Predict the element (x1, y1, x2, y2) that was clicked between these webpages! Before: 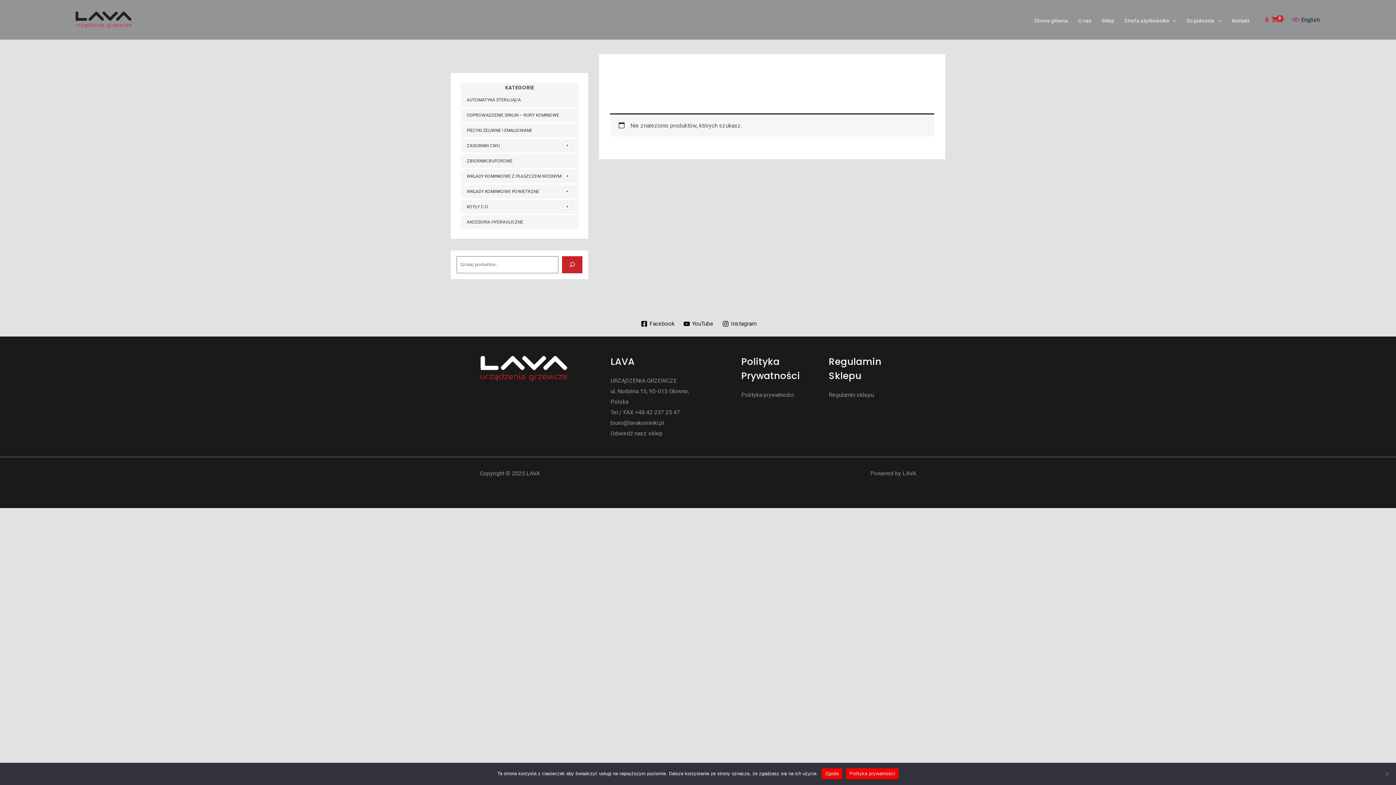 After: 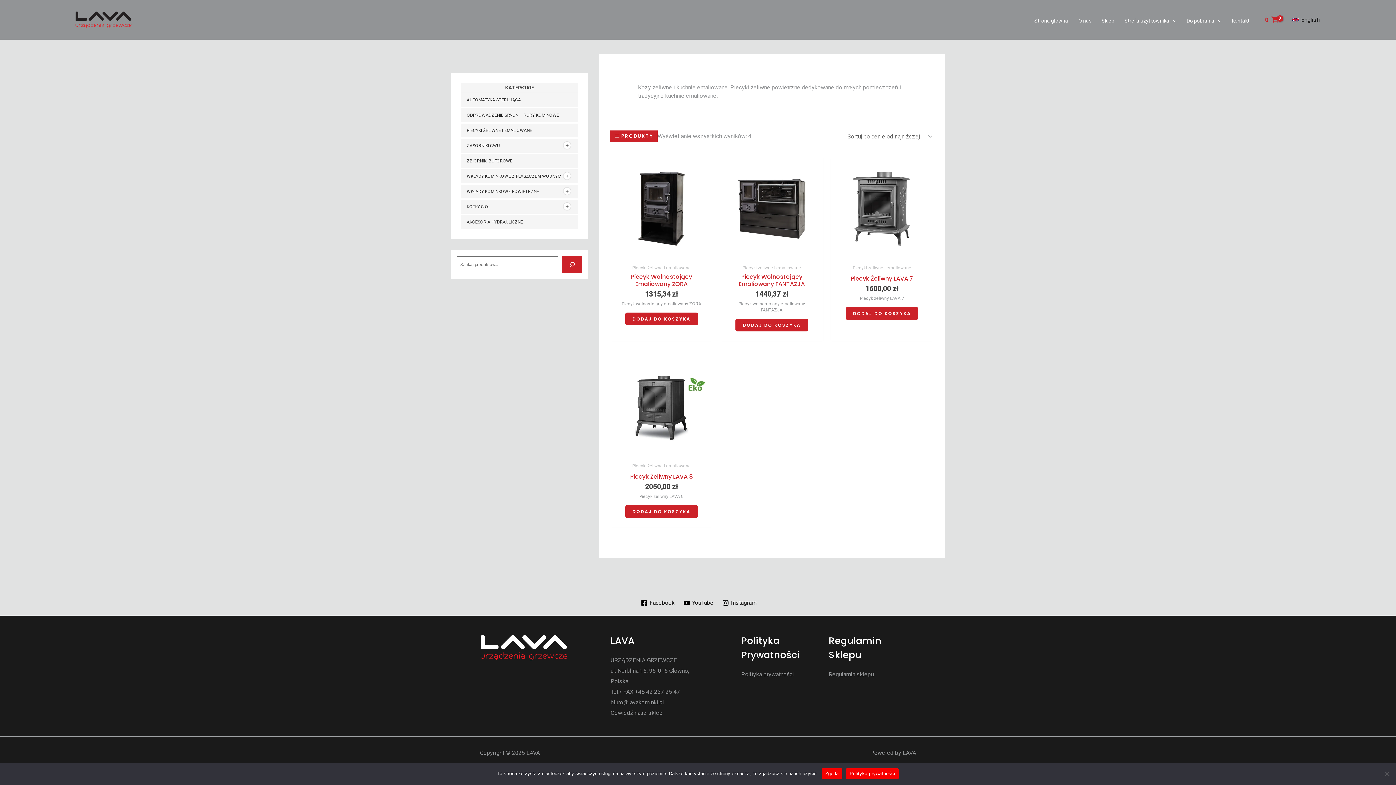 Action: label: PIECYKI ŻELIWNE I EMALIOWANE bbox: (466, 128, 532, 133)